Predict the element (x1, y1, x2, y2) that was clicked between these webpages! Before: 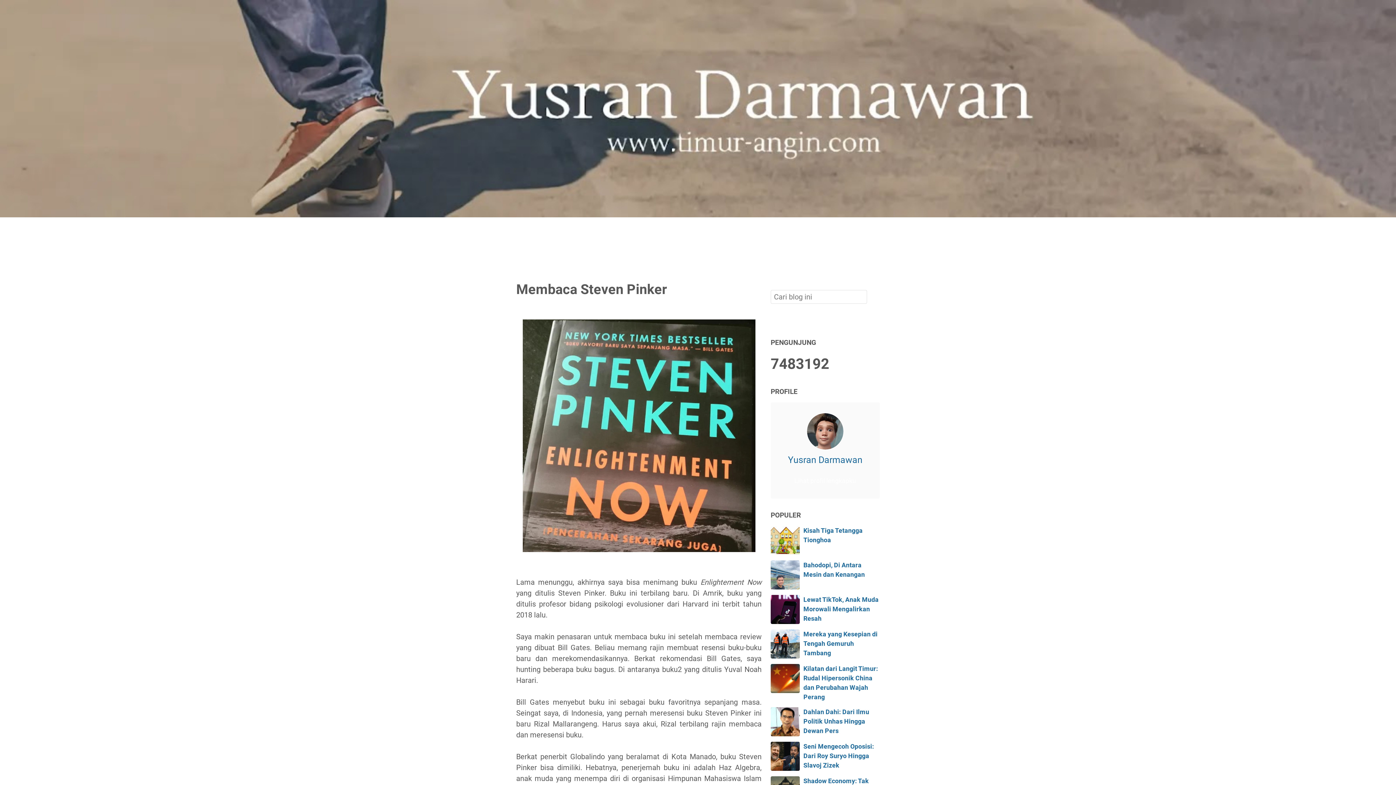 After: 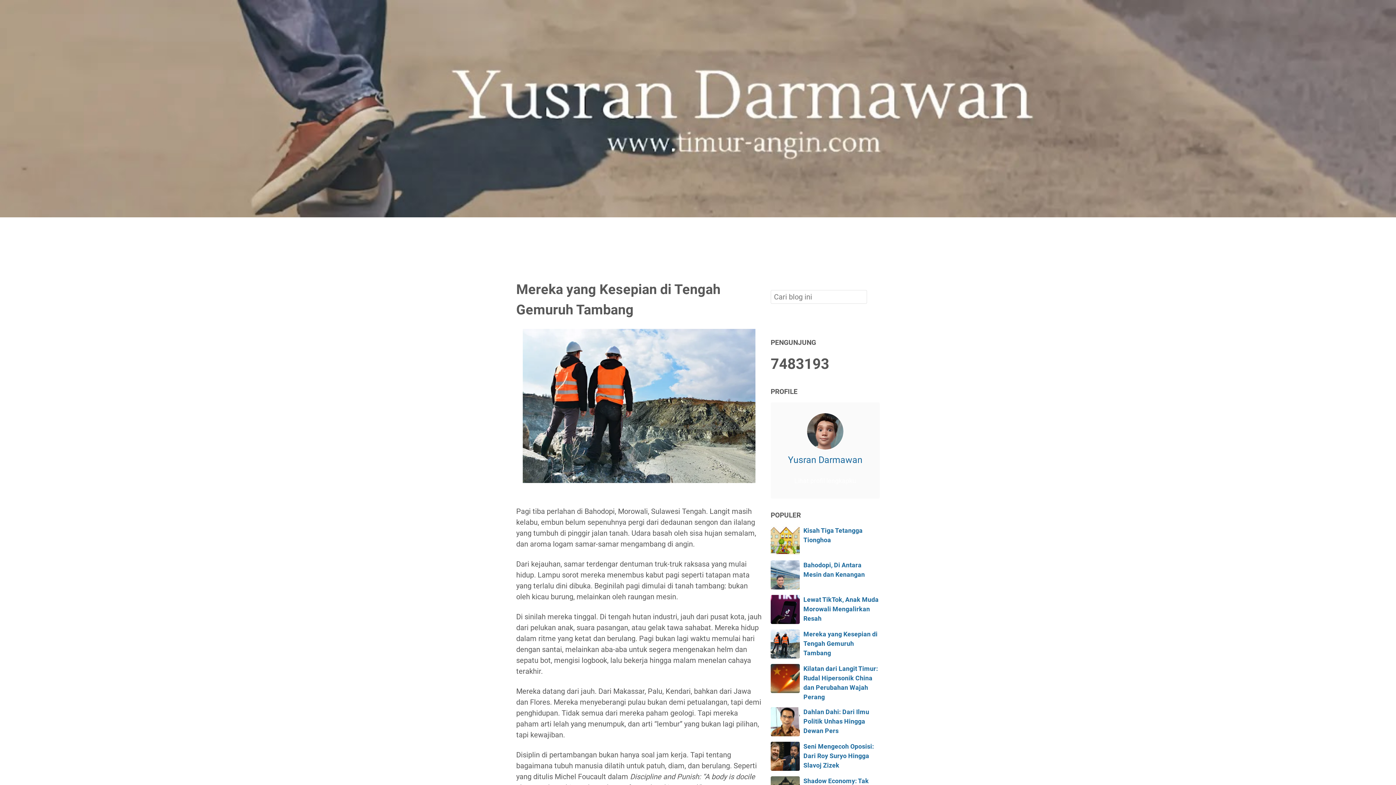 Action: bbox: (803, 630, 877, 657) label: Mereka yang Kesepian di Tengah Gemuruh Tambang